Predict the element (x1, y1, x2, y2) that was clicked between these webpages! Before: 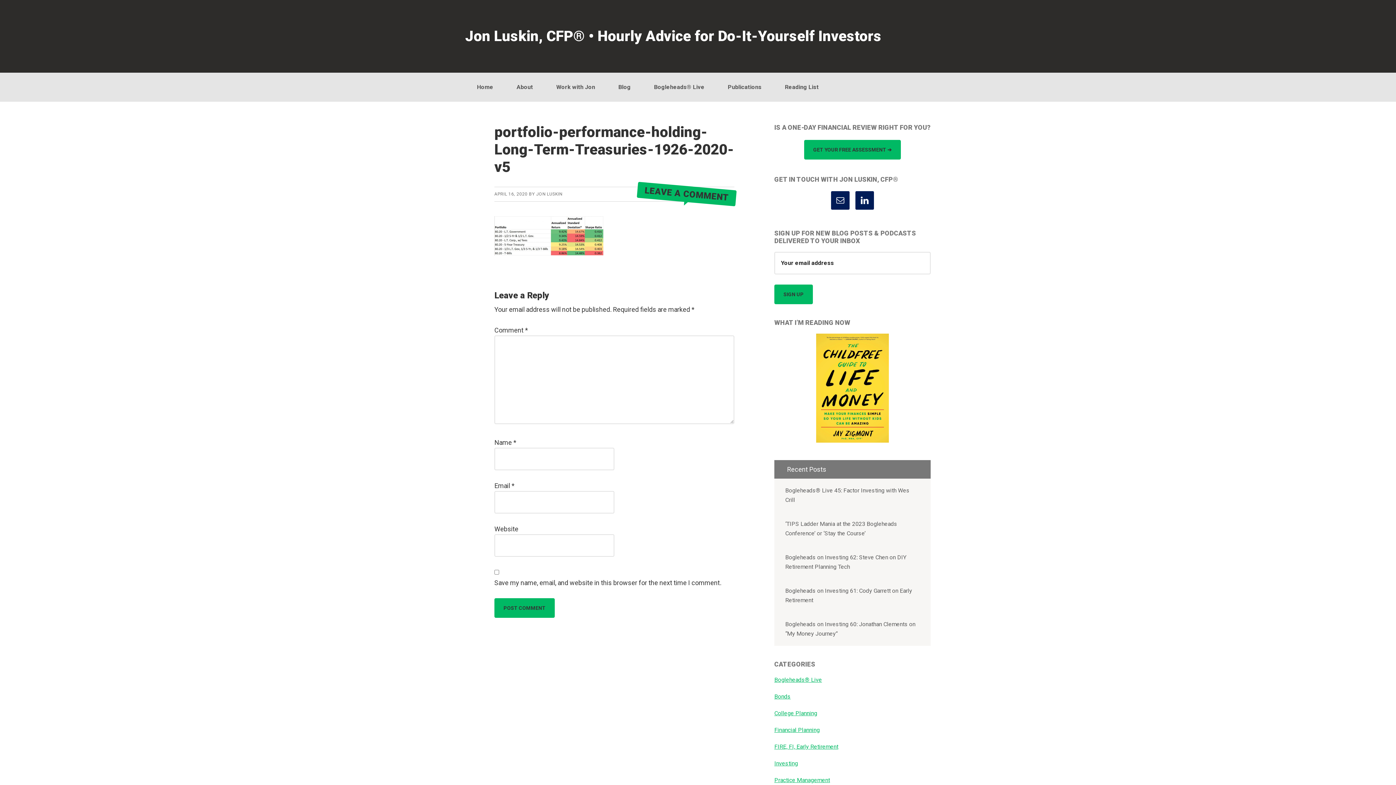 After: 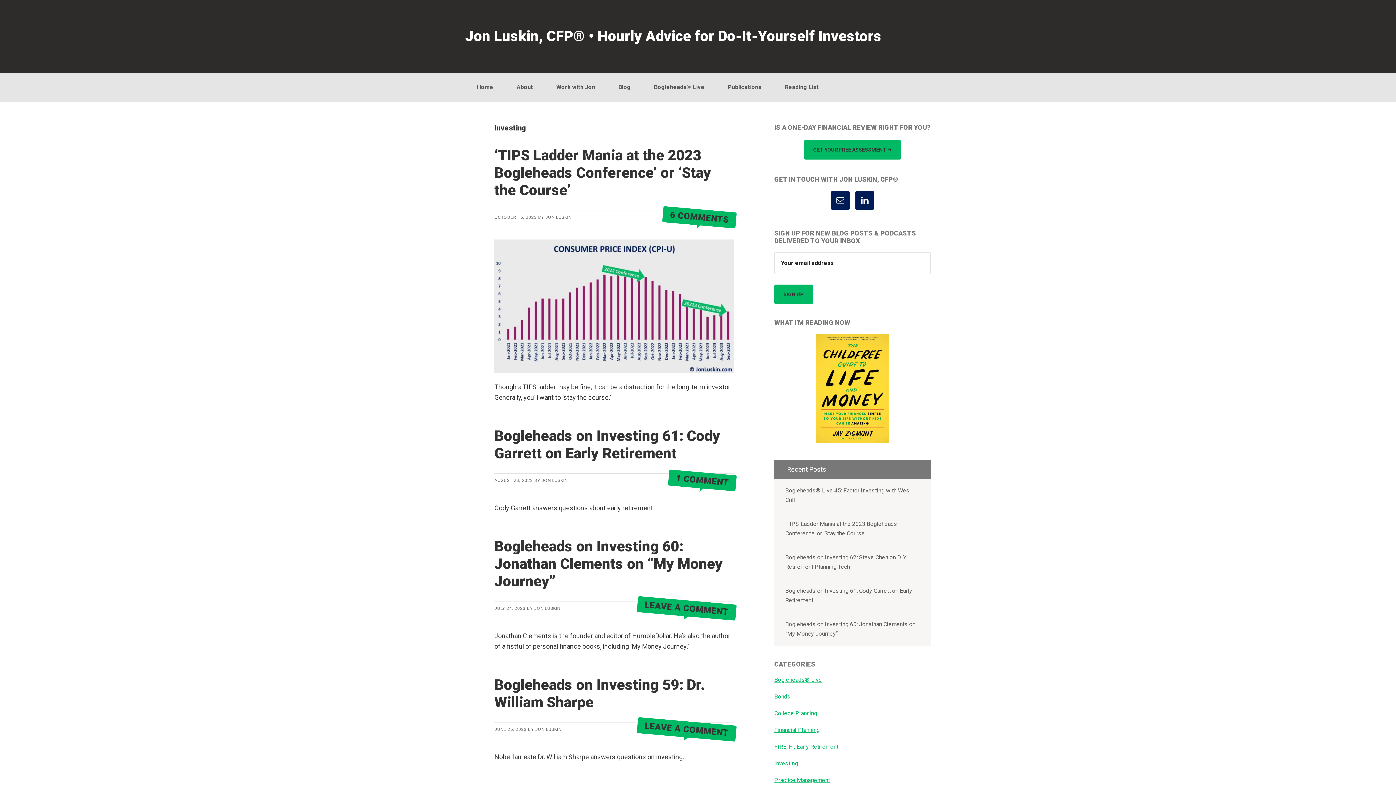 Action: bbox: (774, 760, 798, 767) label: Investing